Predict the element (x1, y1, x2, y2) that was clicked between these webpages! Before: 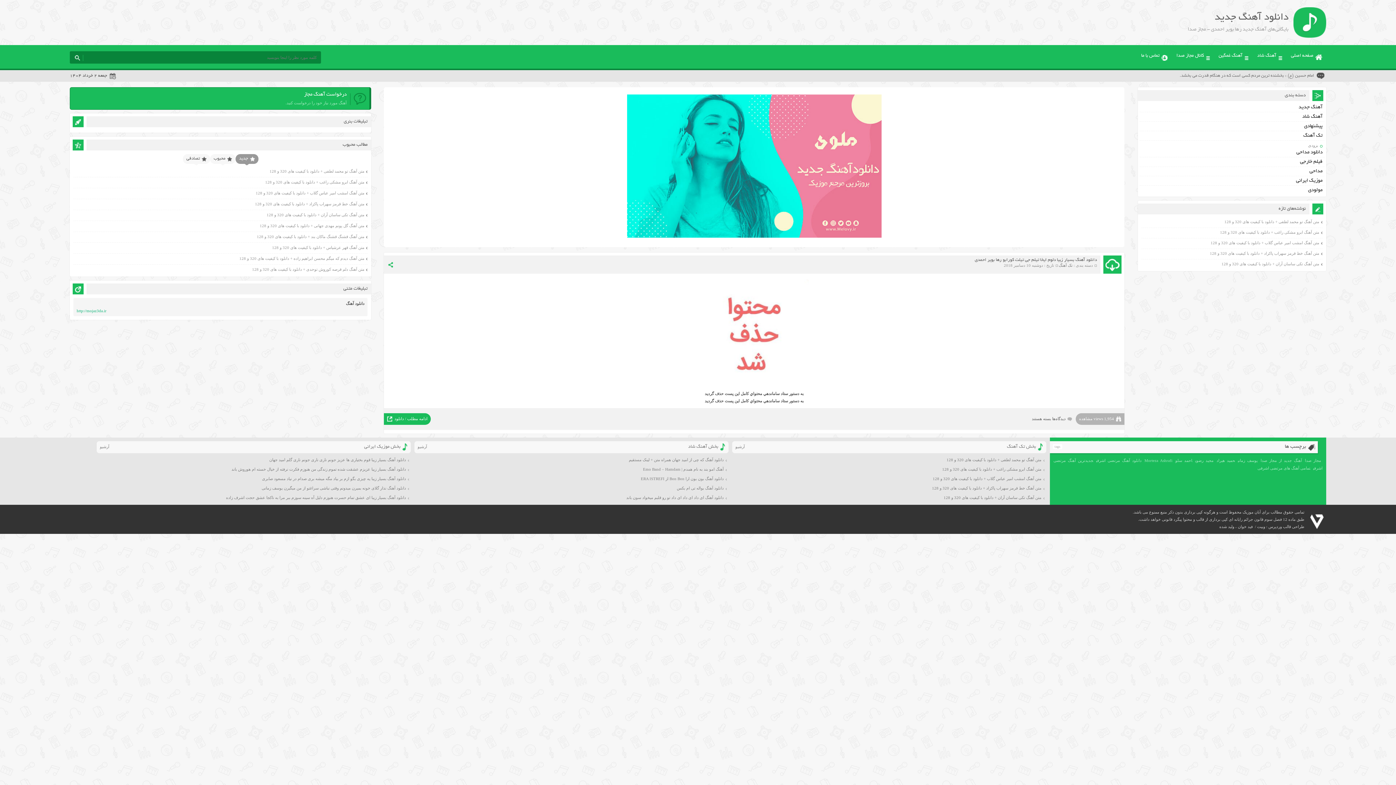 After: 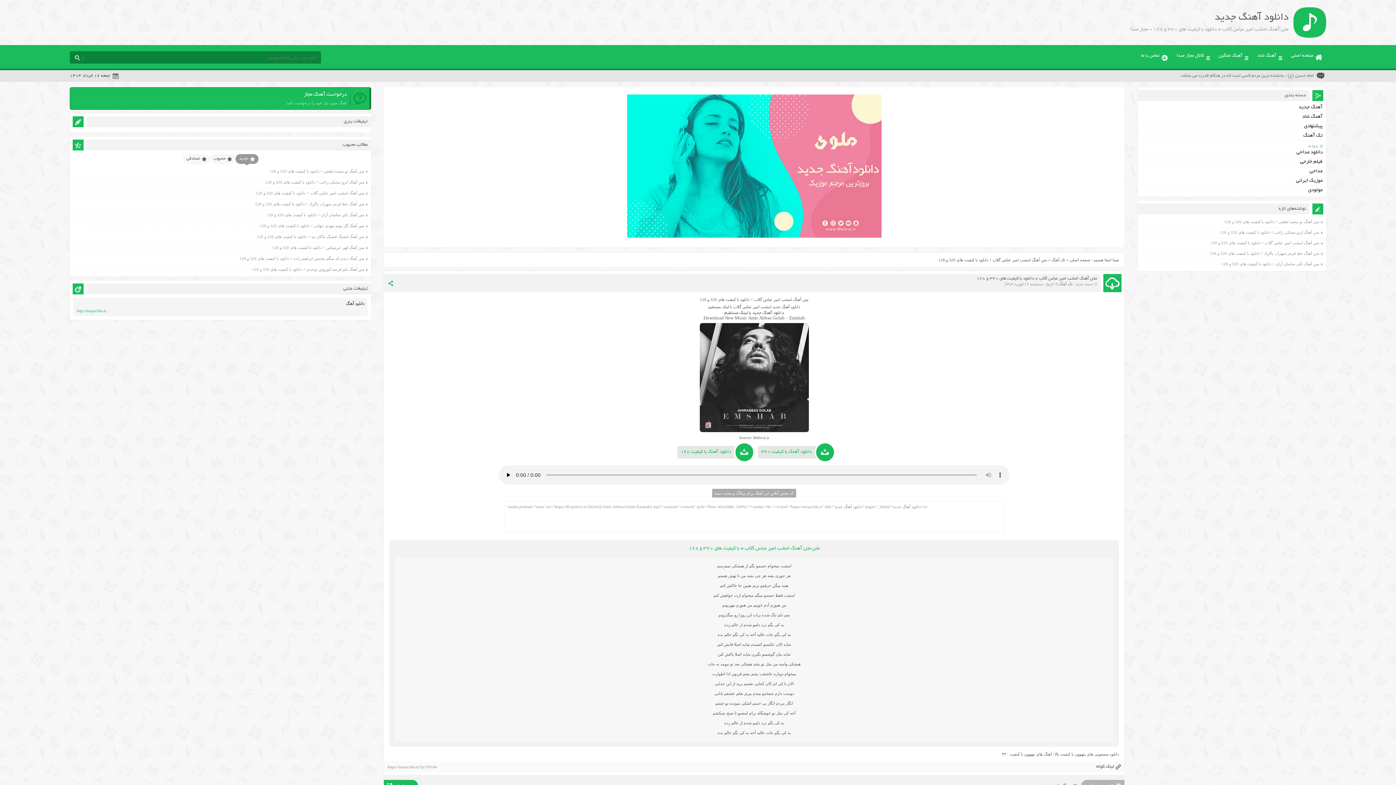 Action: bbox: (255, 190, 364, 195) label: متن آهنگ امشب امیر عباس گلاب + دانلود با کیفیت های 320 و 128